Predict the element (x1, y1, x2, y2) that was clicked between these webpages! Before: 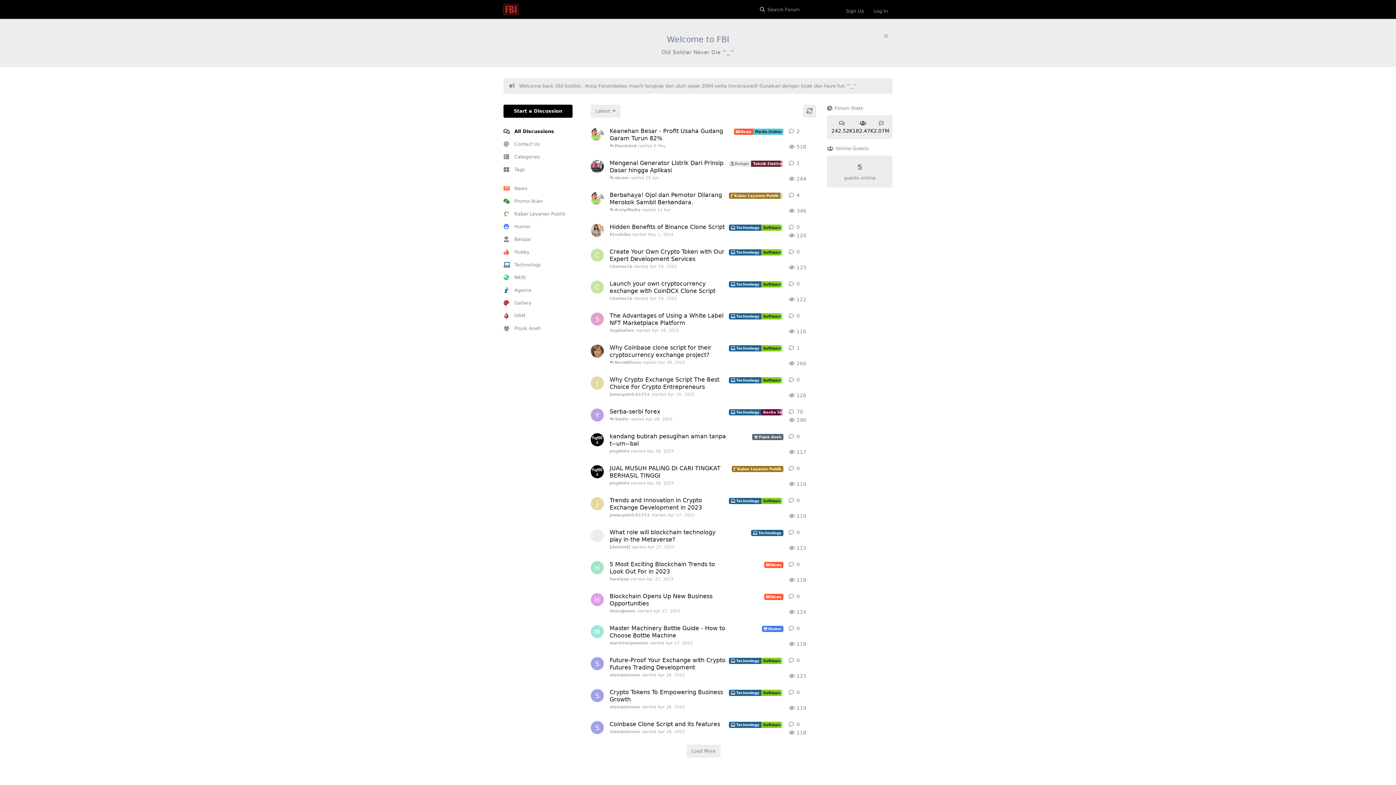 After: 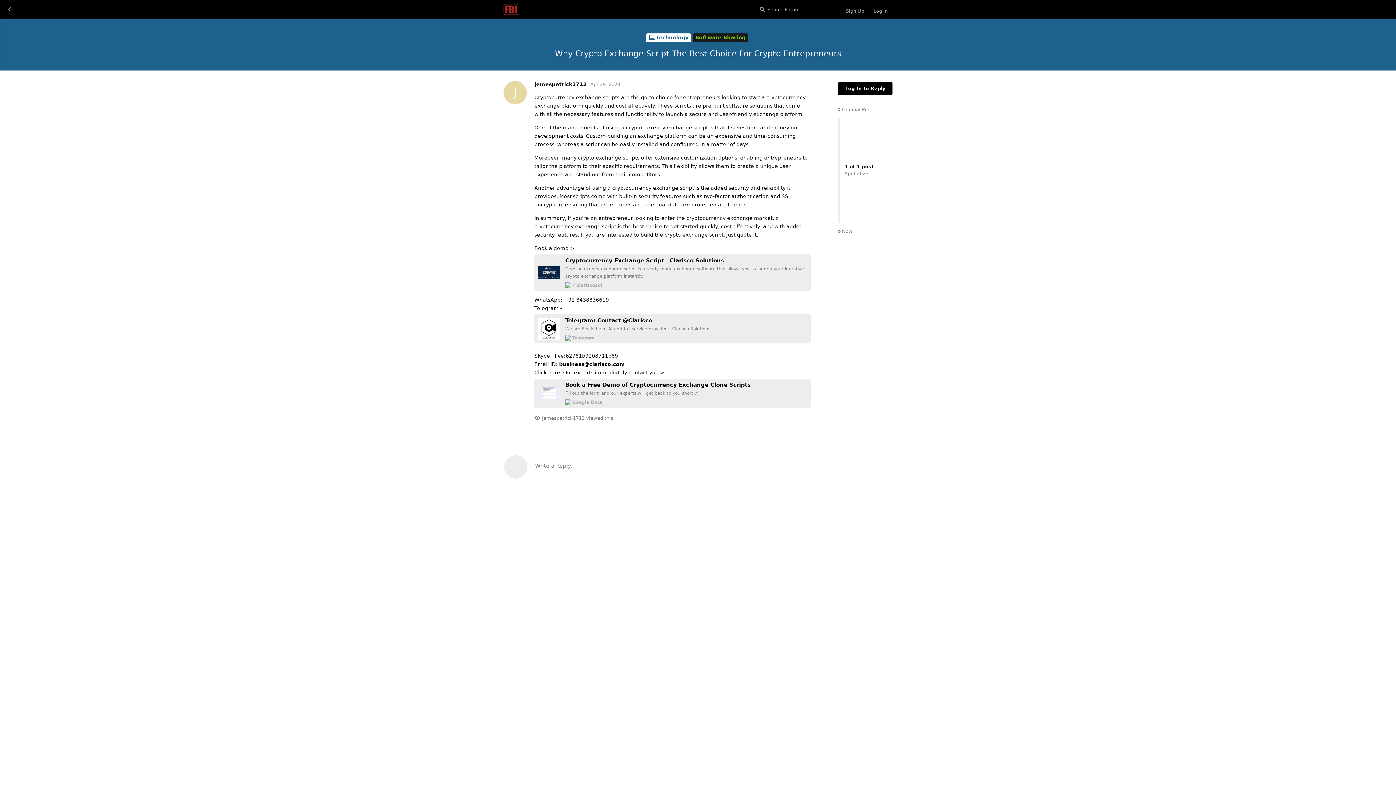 Action: bbox: (609, 372, 783, 404) label: Why Crypto Exchange Script The Best Choice For Crypto Entrepreneurs
TechnologySoftware Sharing
jemespetrick1712 started Apr 29, 2023
120